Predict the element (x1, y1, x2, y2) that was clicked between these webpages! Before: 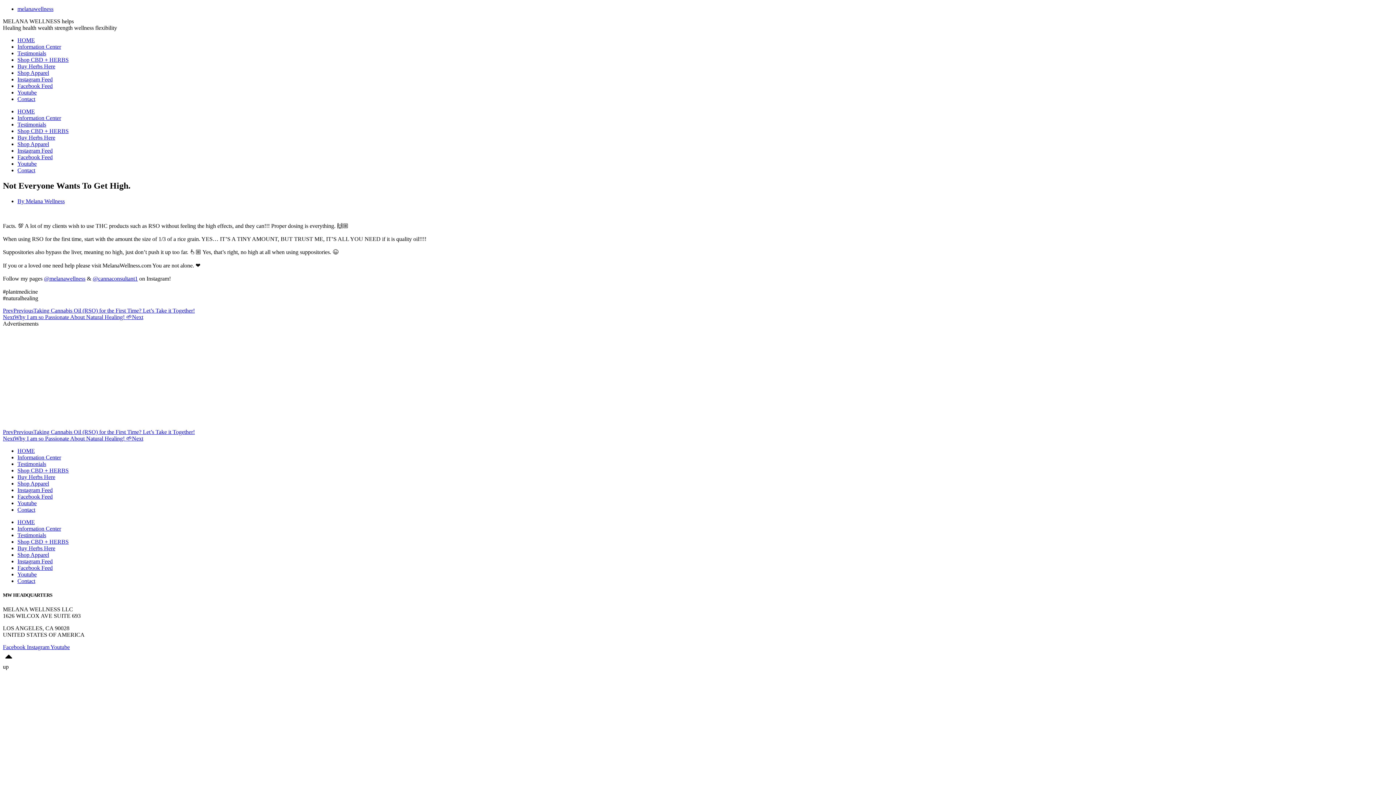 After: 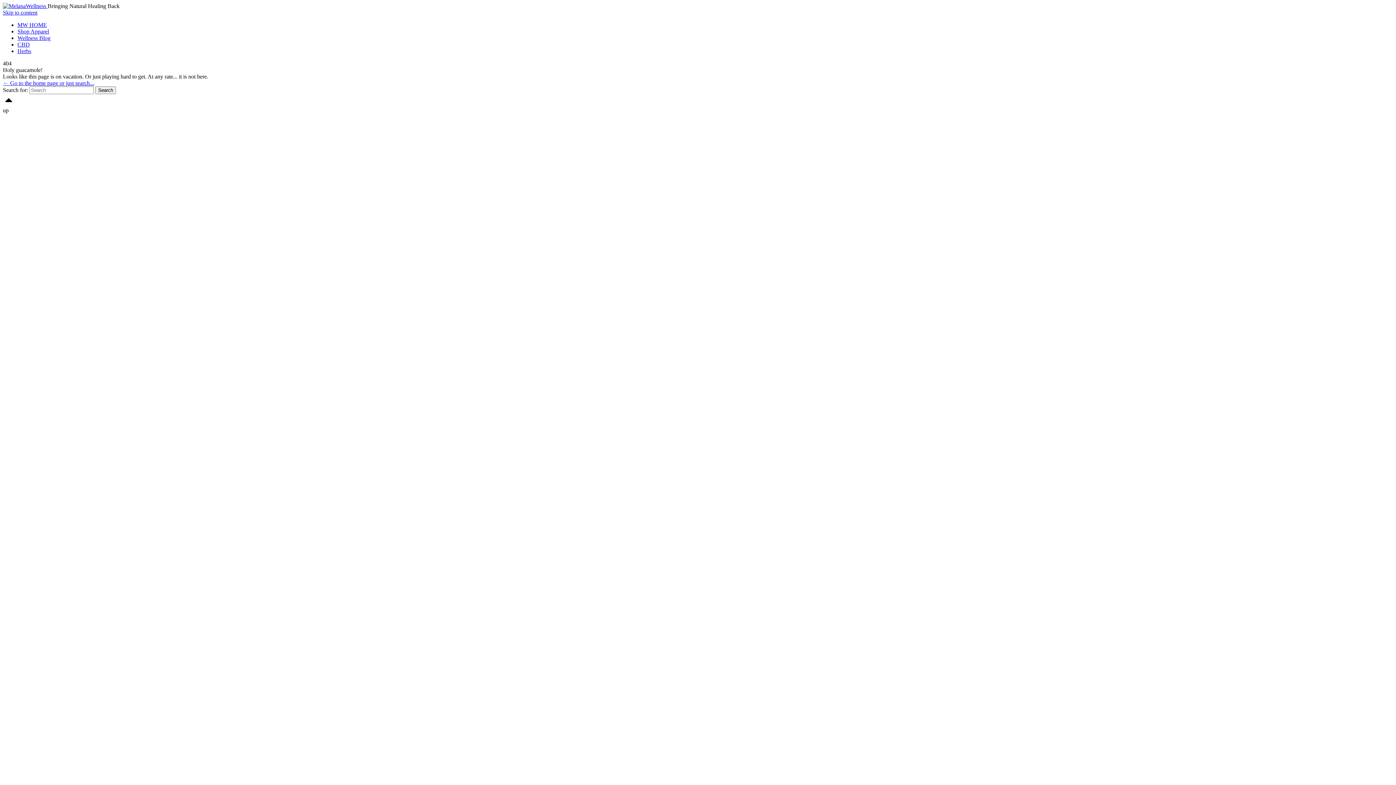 Action: label: Information Center bbox: (17, 454, 61, 460)